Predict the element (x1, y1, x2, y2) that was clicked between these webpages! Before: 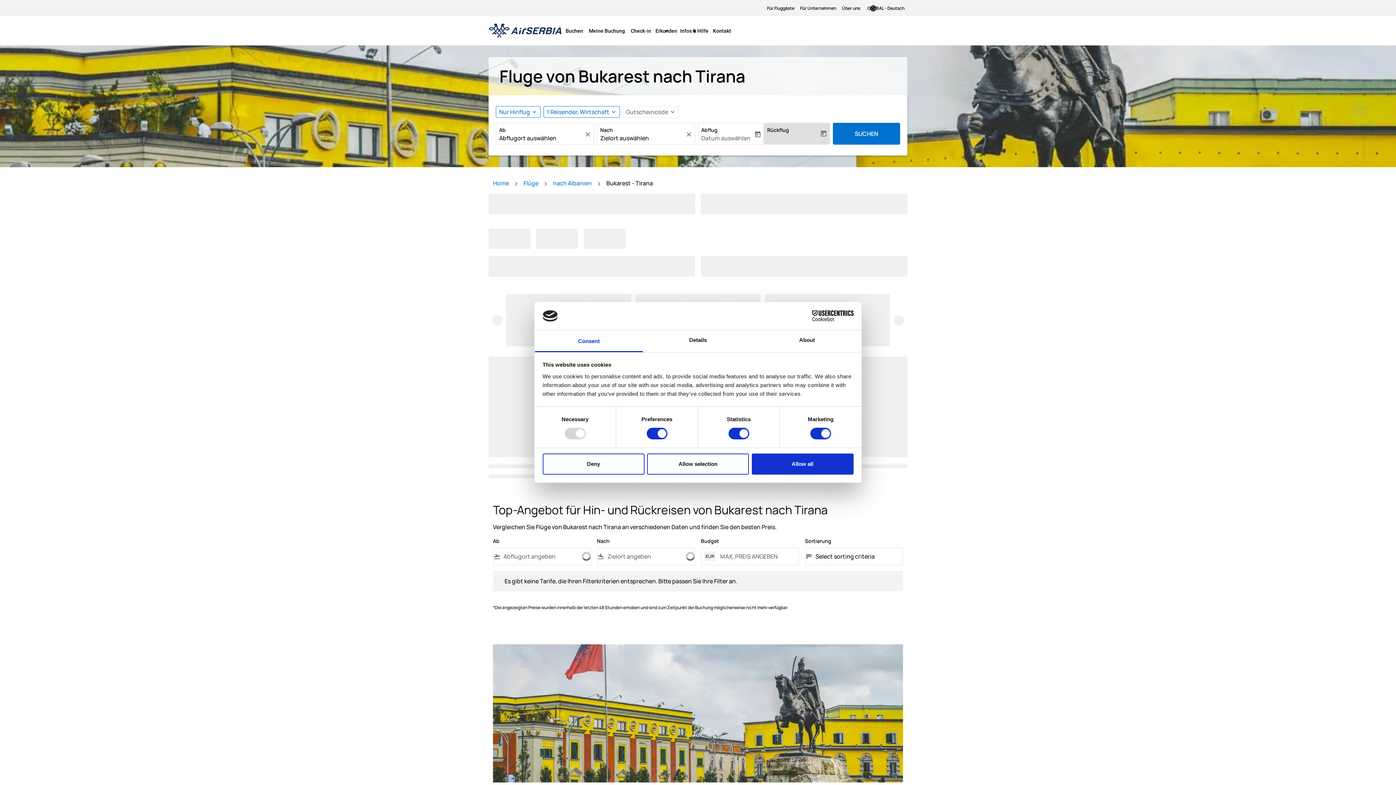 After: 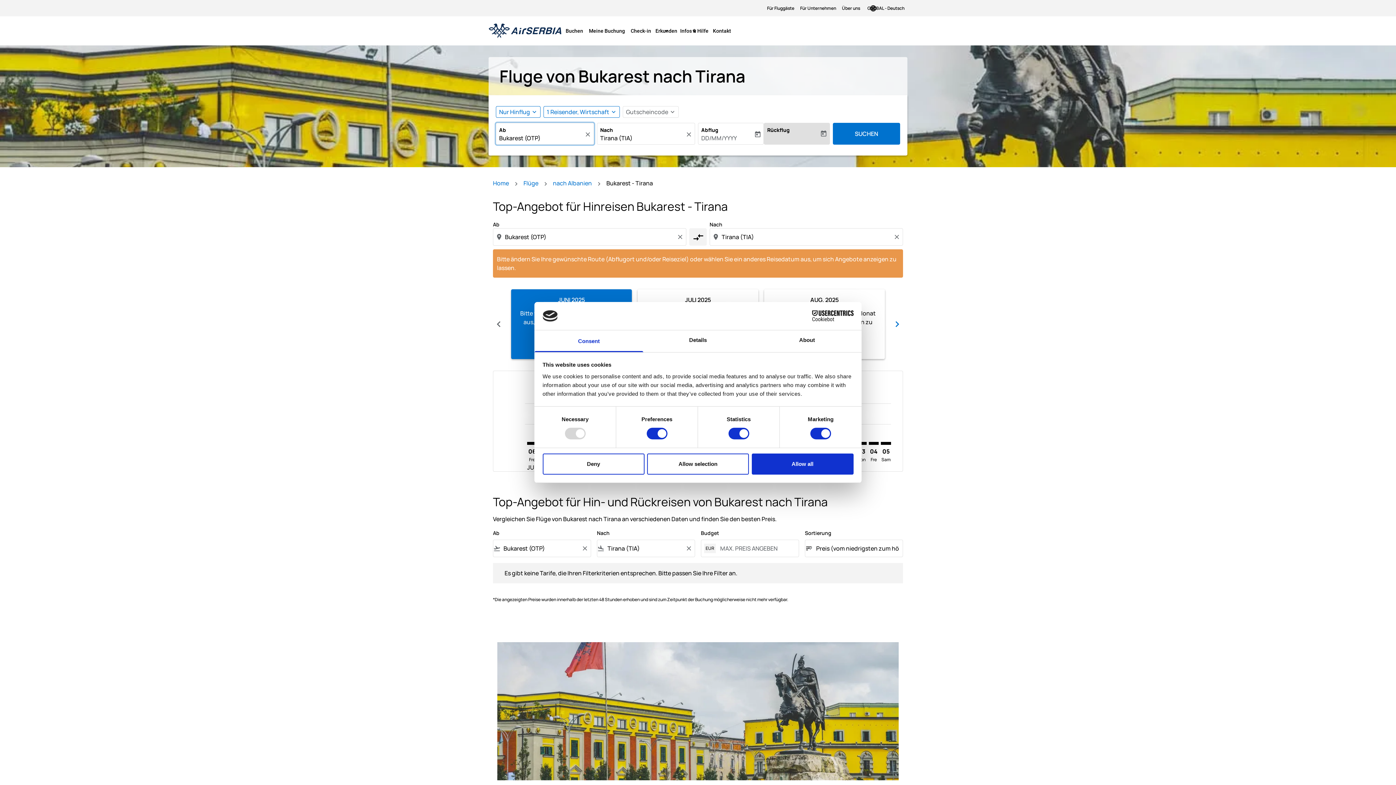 Action: bbox: (499, 133, 583, 142) label: fc-booking-origin-aria-label